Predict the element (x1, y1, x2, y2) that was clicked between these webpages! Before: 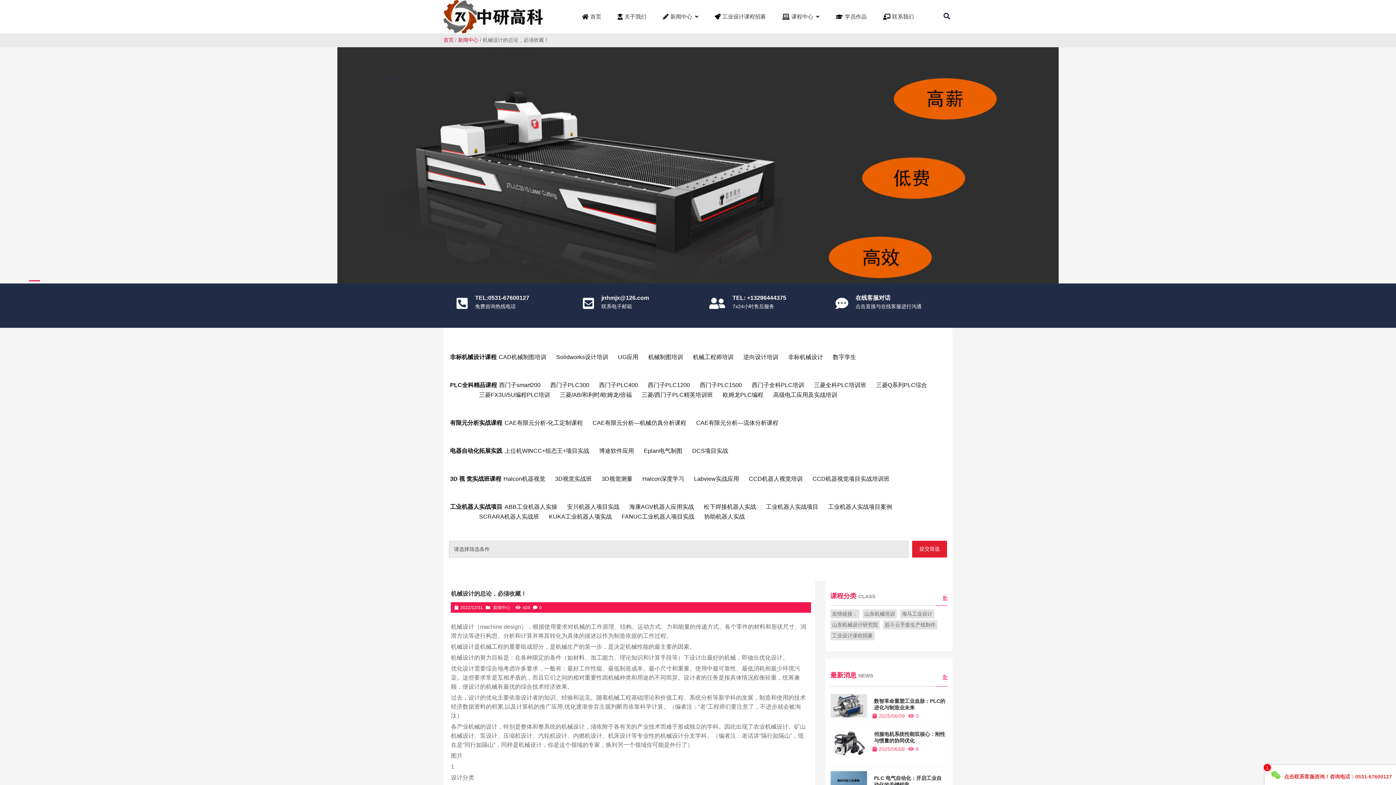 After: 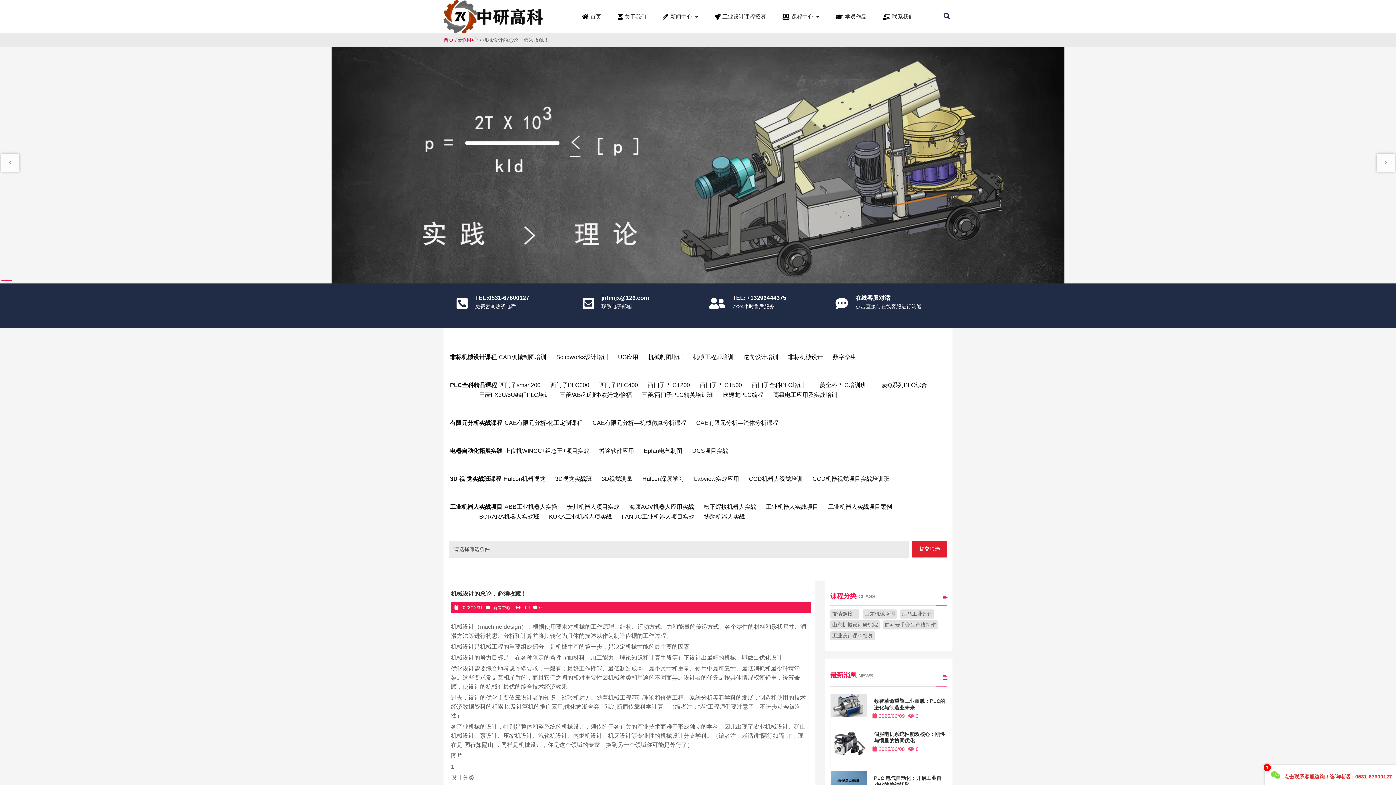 Action: bbox: (1, 280, 12, 281) label: Go to slide 1